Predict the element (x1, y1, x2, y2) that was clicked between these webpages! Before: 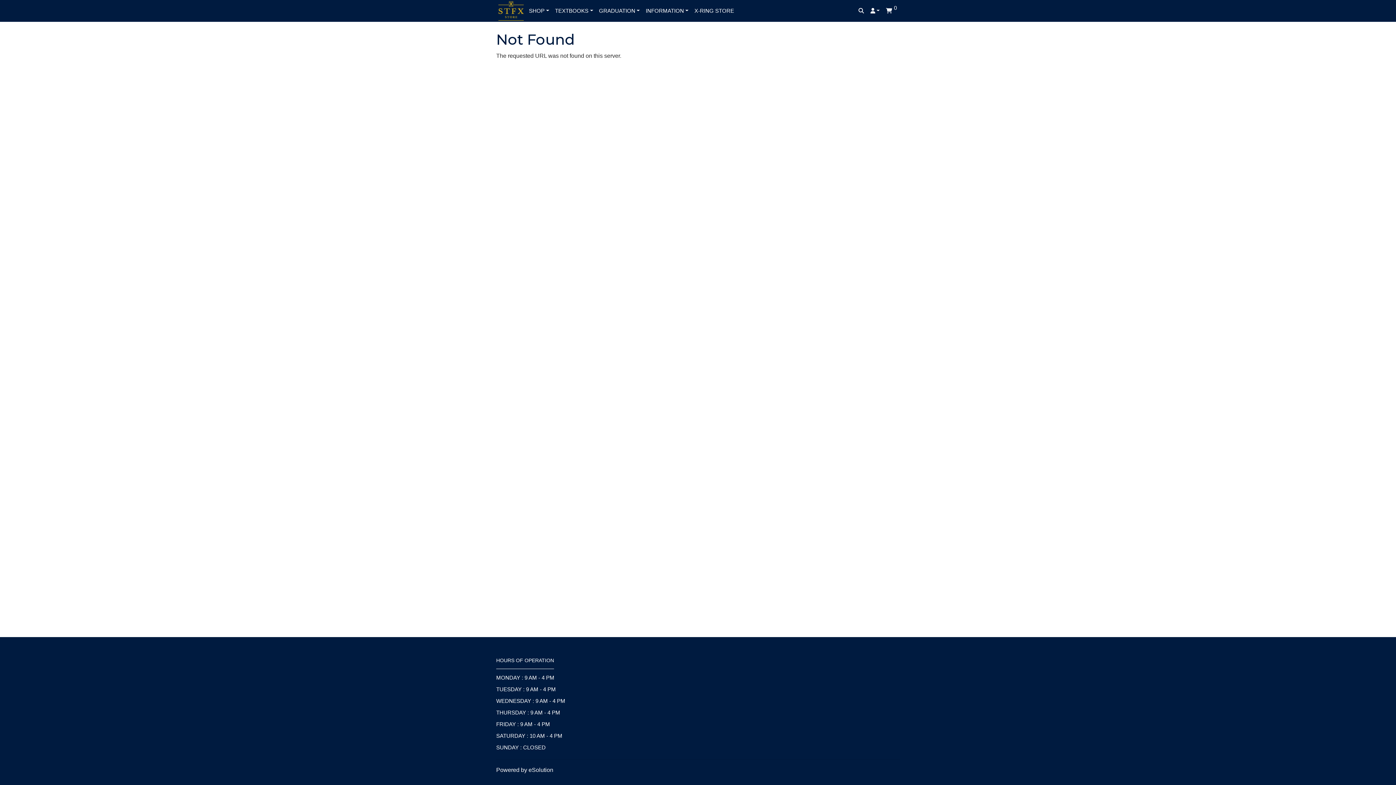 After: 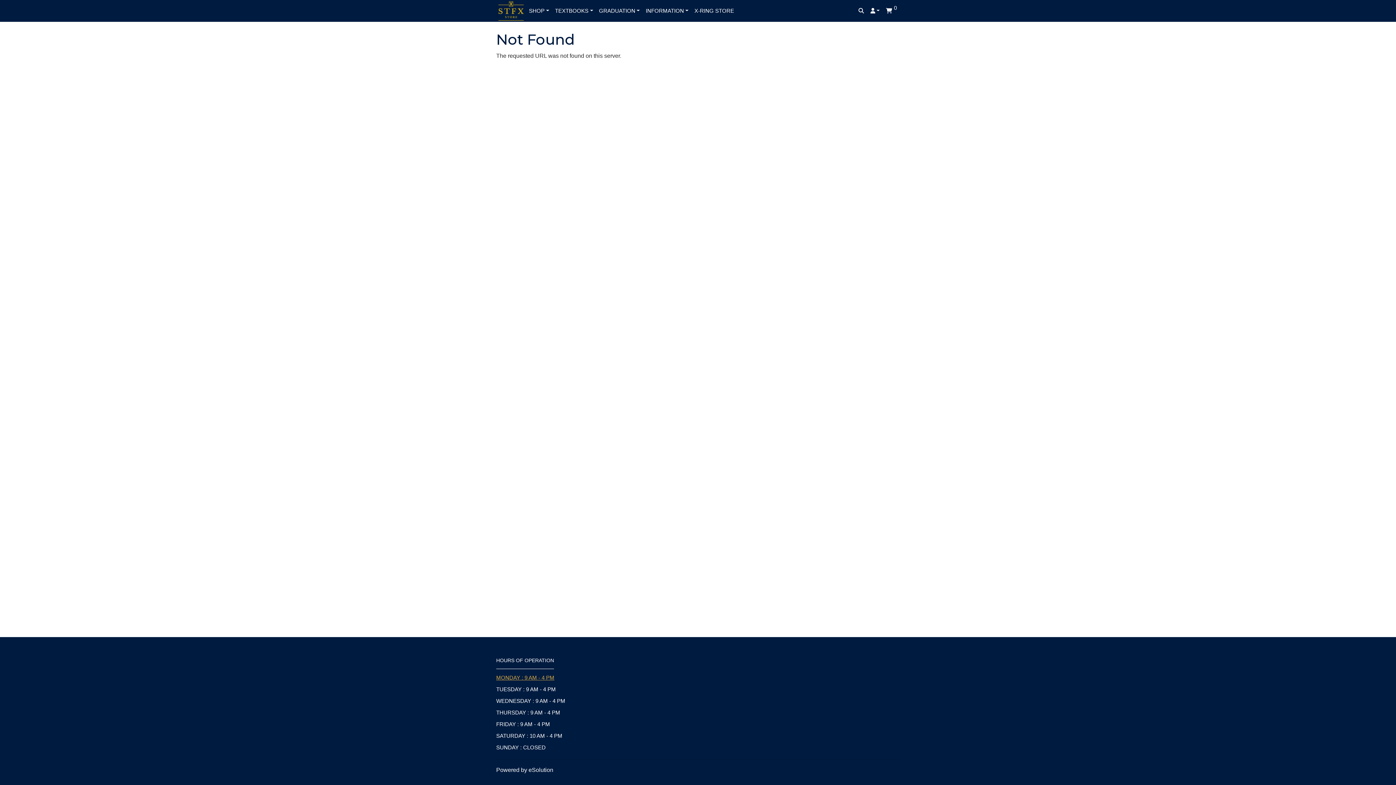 Action: label: MONDAY : 9 AM - 4 PM bbox: (496, 672, 623, 684)